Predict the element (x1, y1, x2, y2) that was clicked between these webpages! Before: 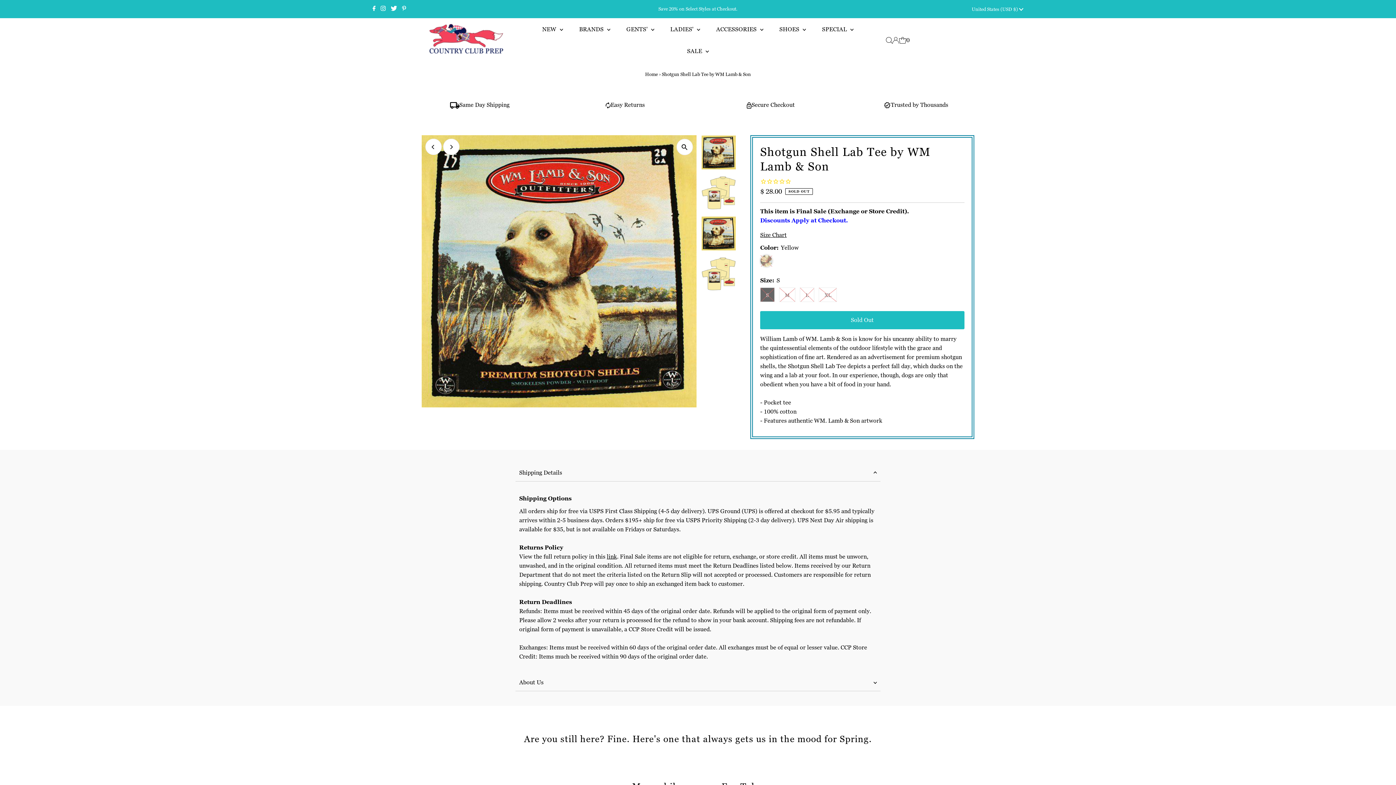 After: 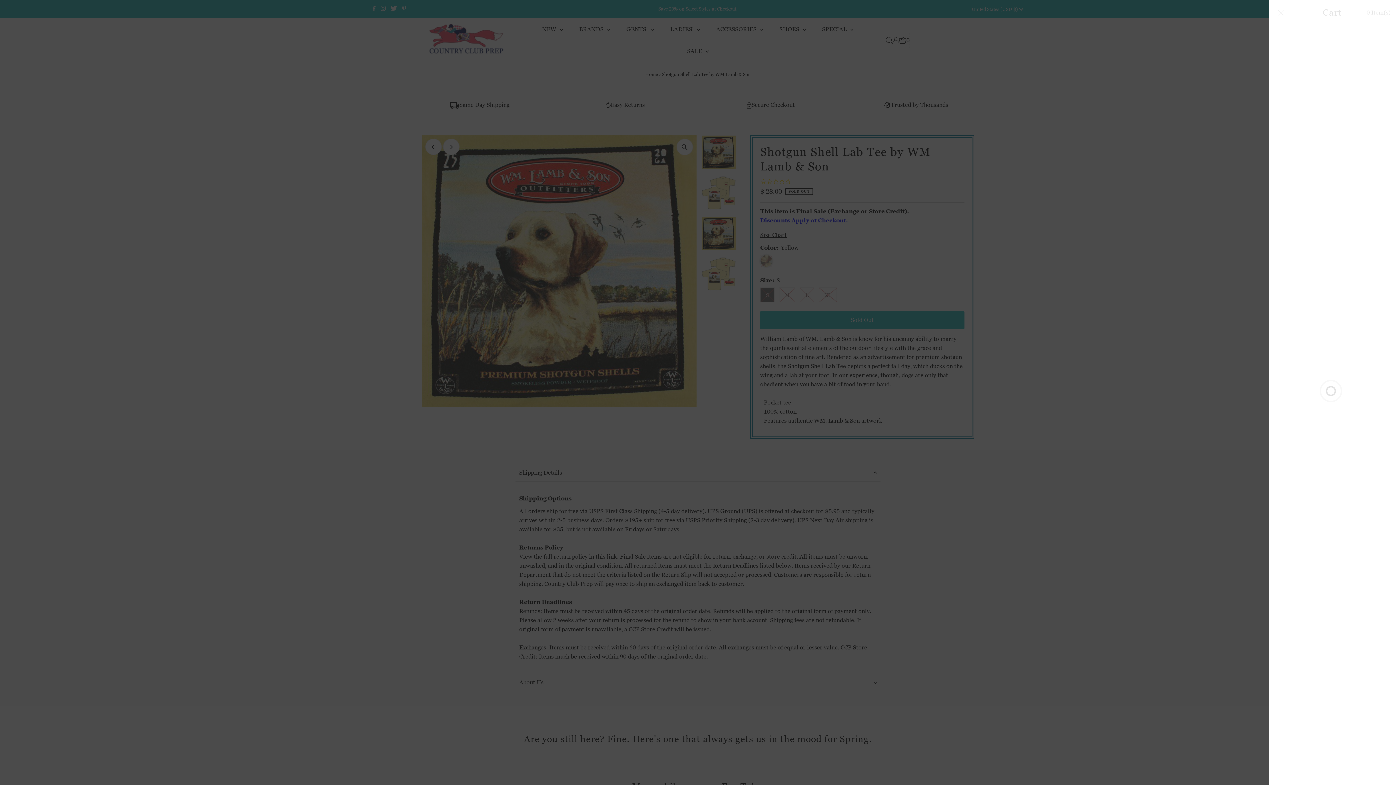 Action: label: Open cart bbox: (899, 31, 909, 49)